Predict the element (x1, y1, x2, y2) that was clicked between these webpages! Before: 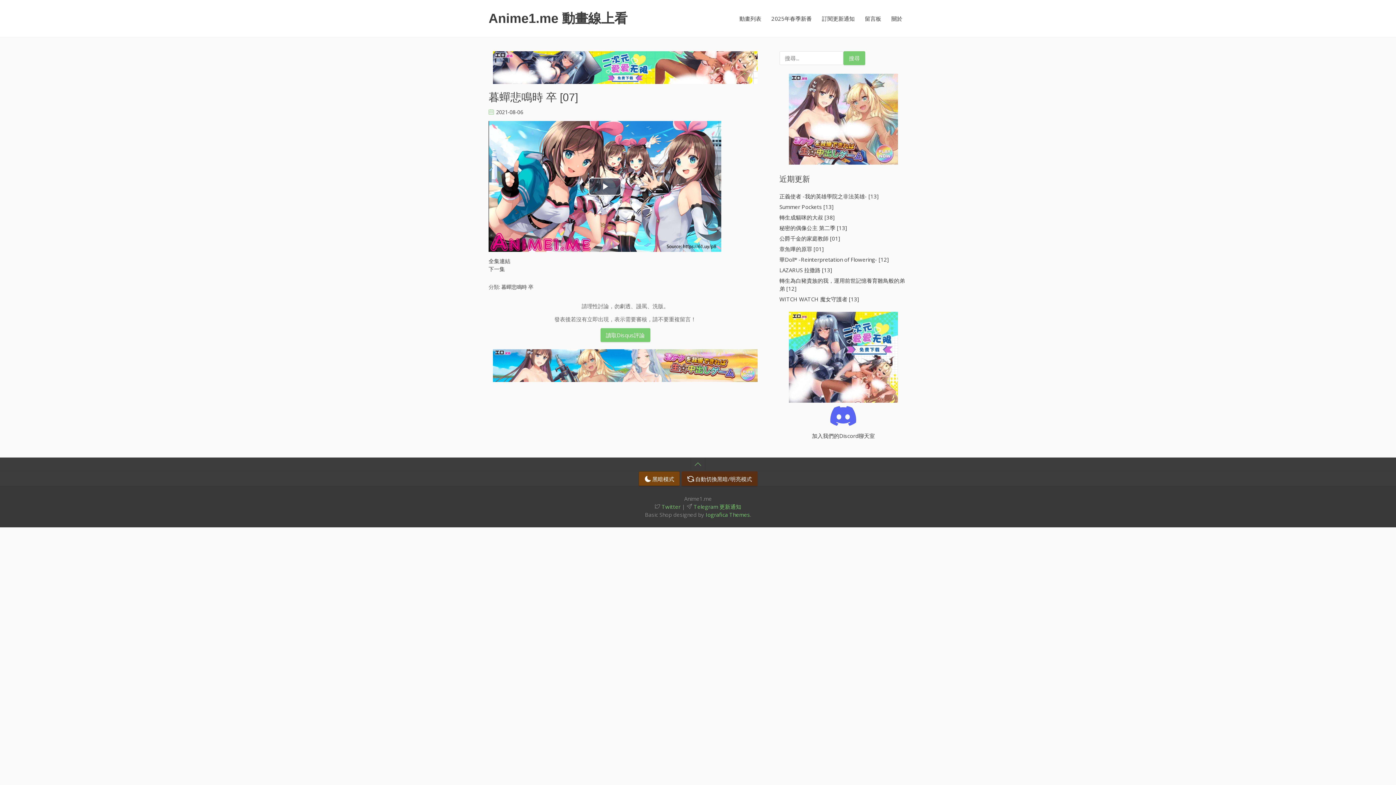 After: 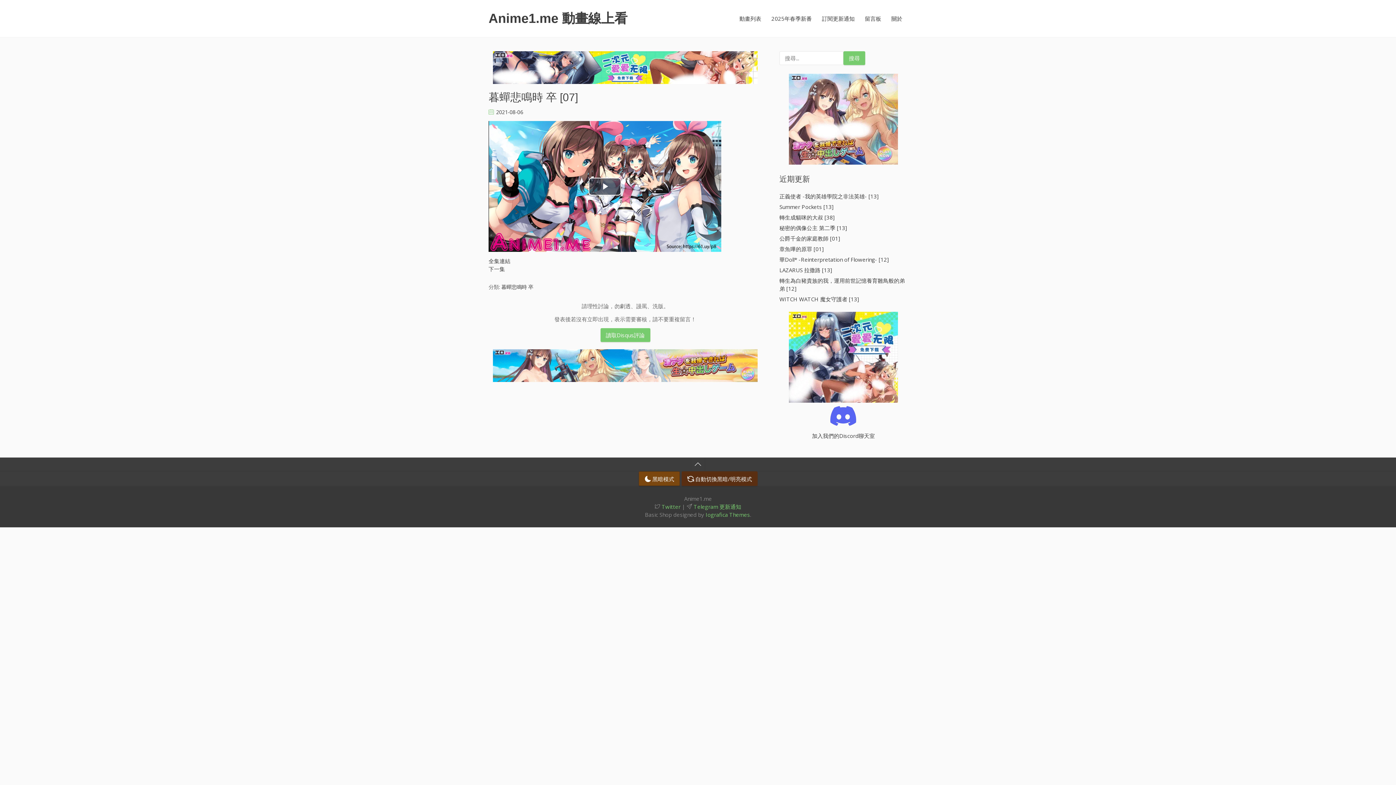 Action: bbox: (690, 458, 705, 471)